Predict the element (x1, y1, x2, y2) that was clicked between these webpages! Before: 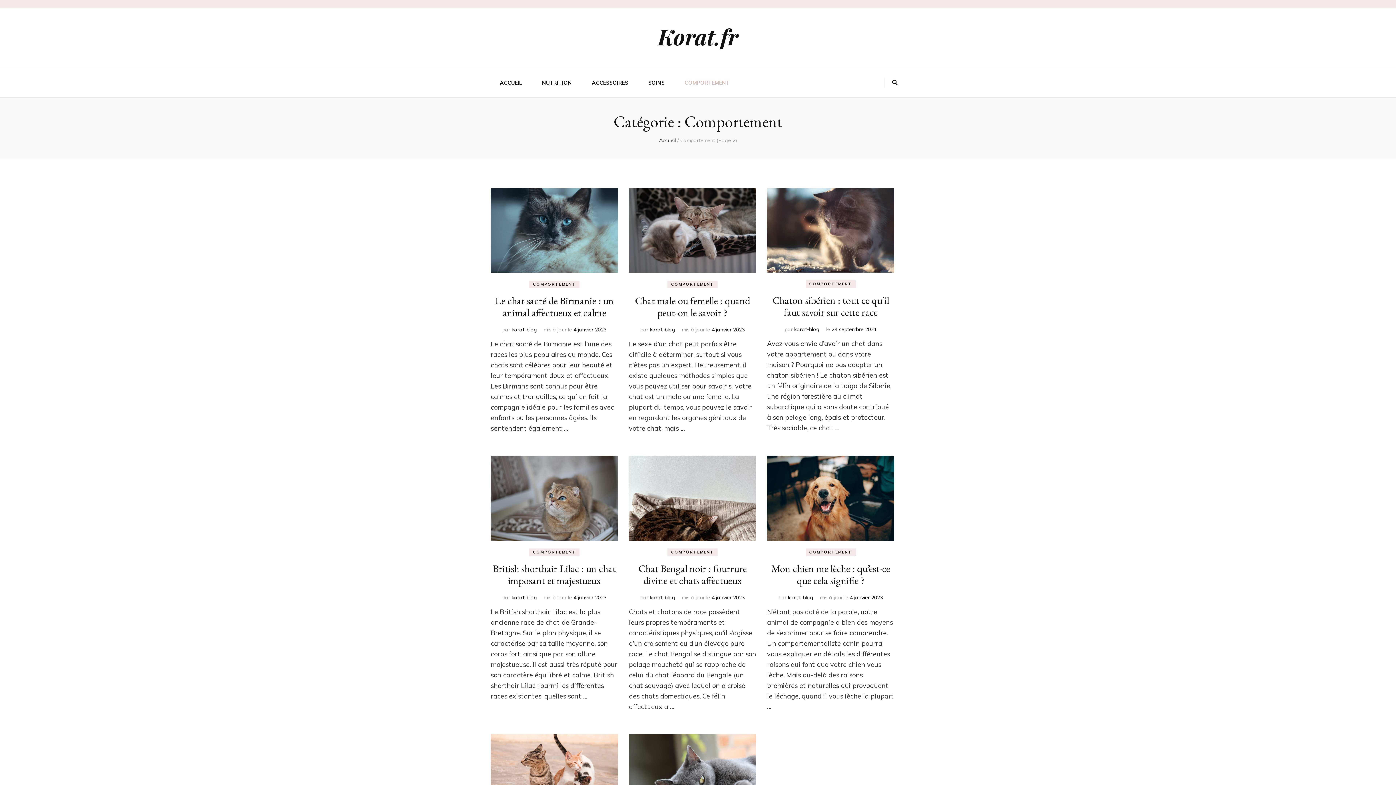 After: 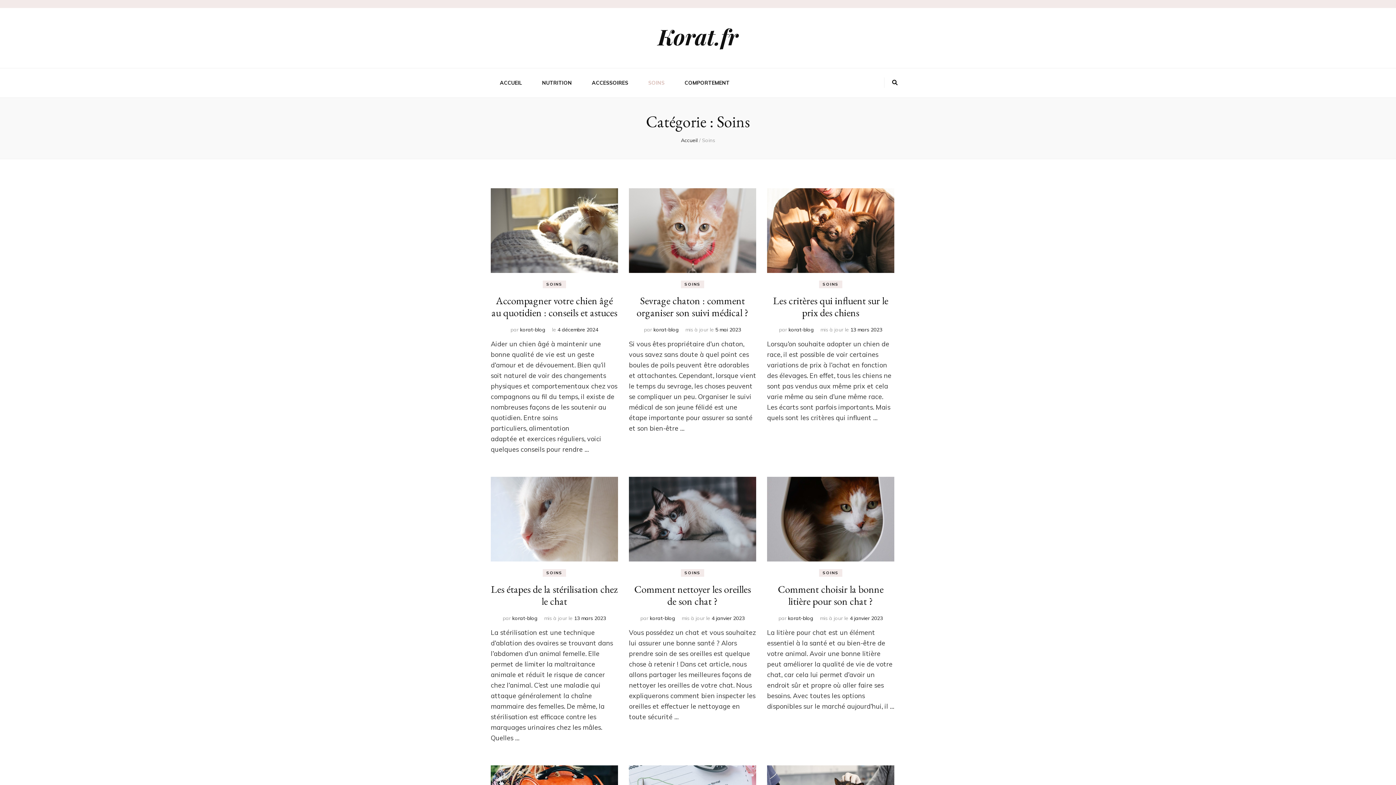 Action: bbox: (648, 79, 664, 86) label: SOINS